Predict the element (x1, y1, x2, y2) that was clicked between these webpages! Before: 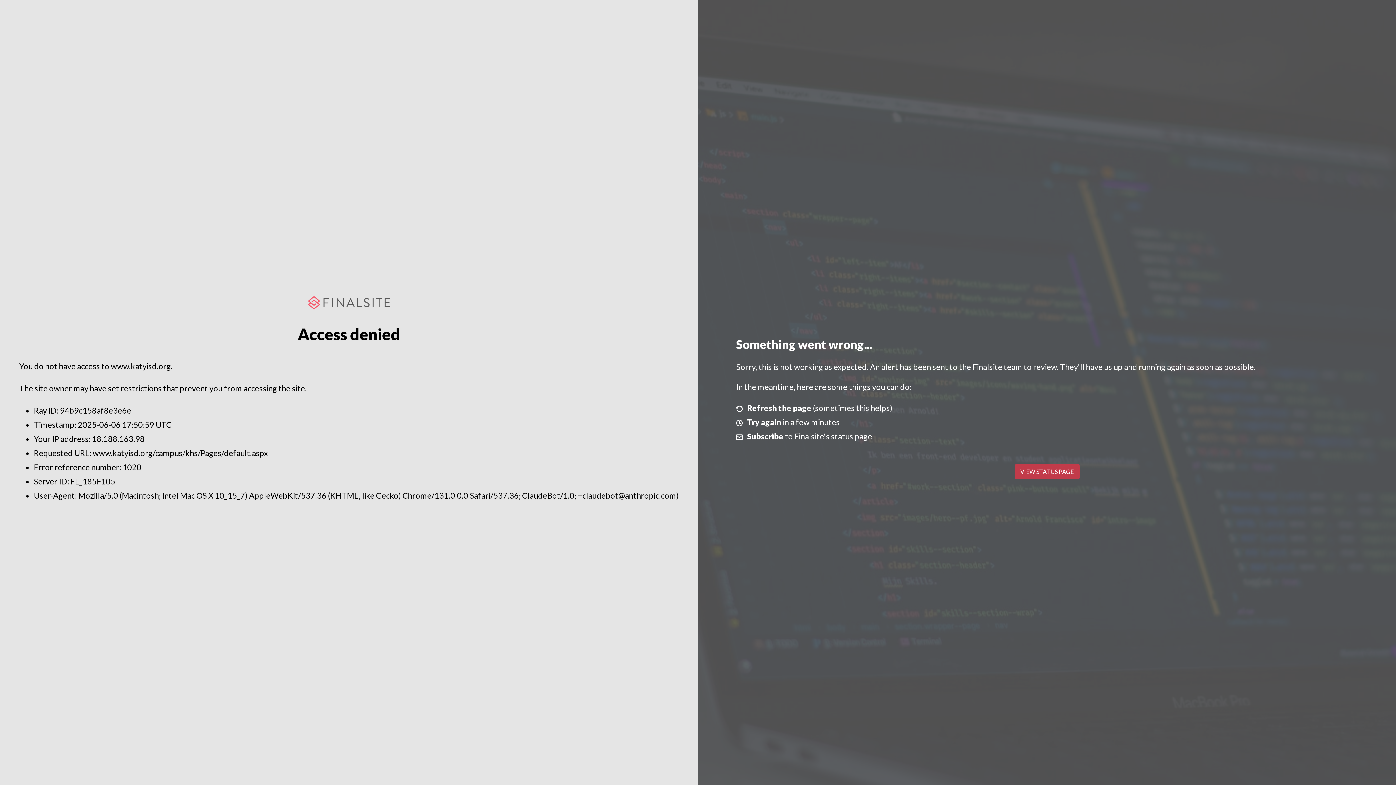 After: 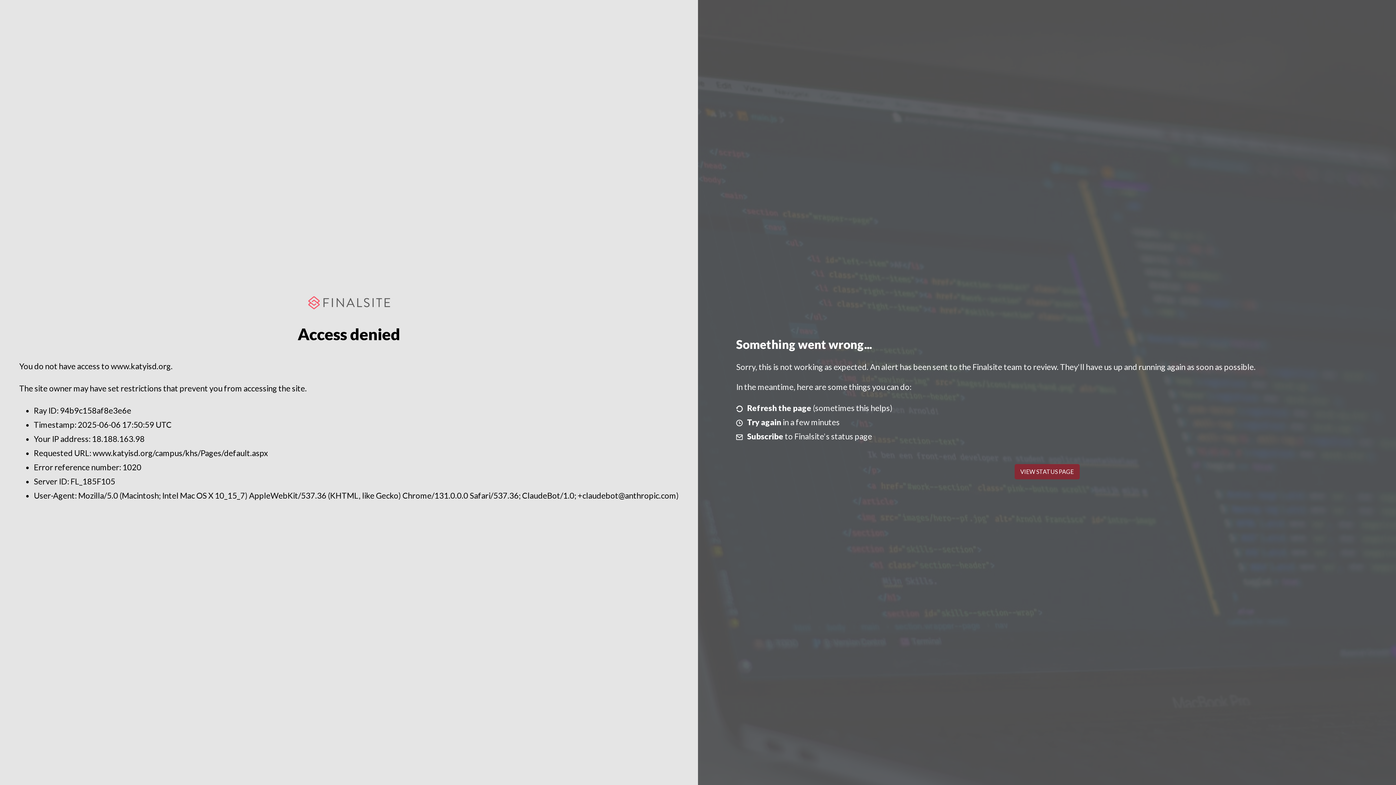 Action: bbox: (1014, 464, 1079, 479) label: VIEW STATUS PAGE